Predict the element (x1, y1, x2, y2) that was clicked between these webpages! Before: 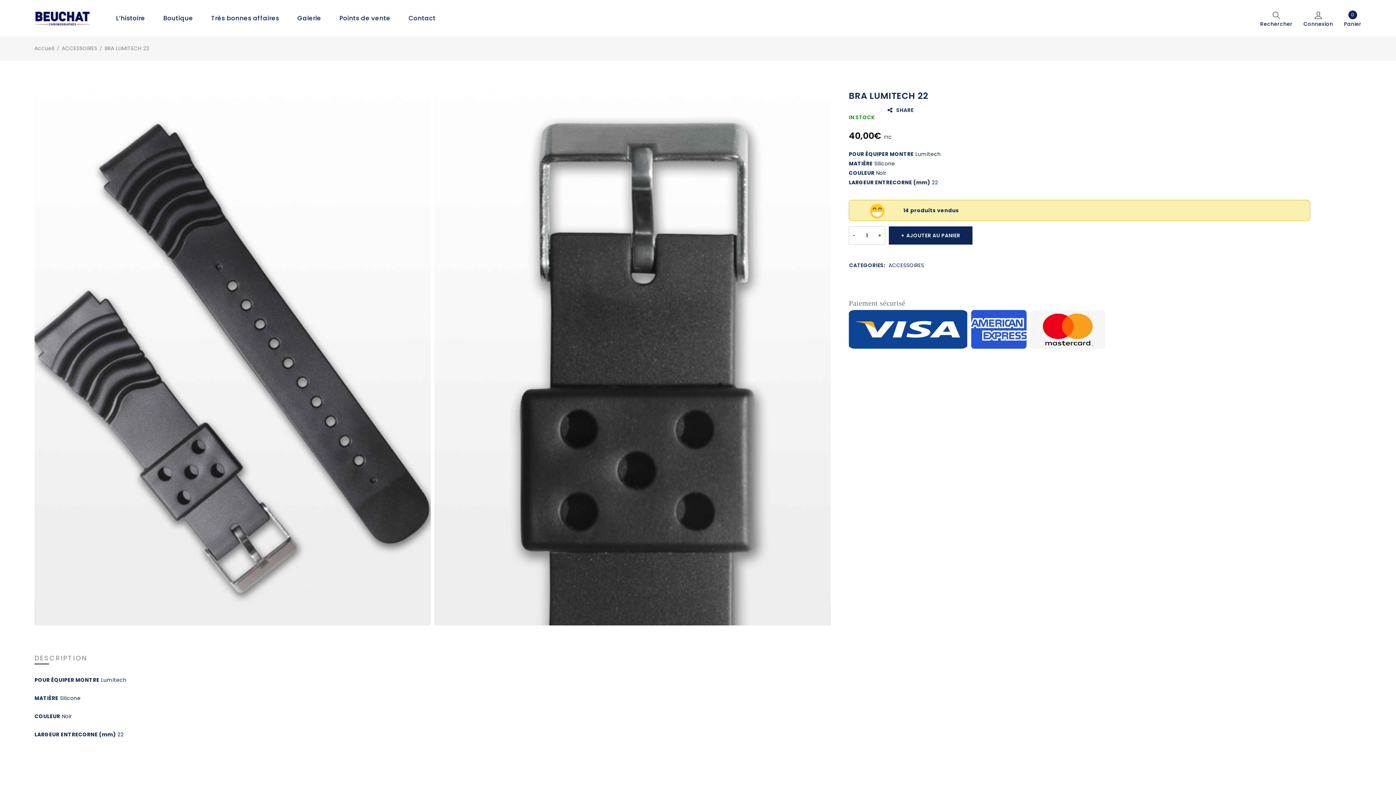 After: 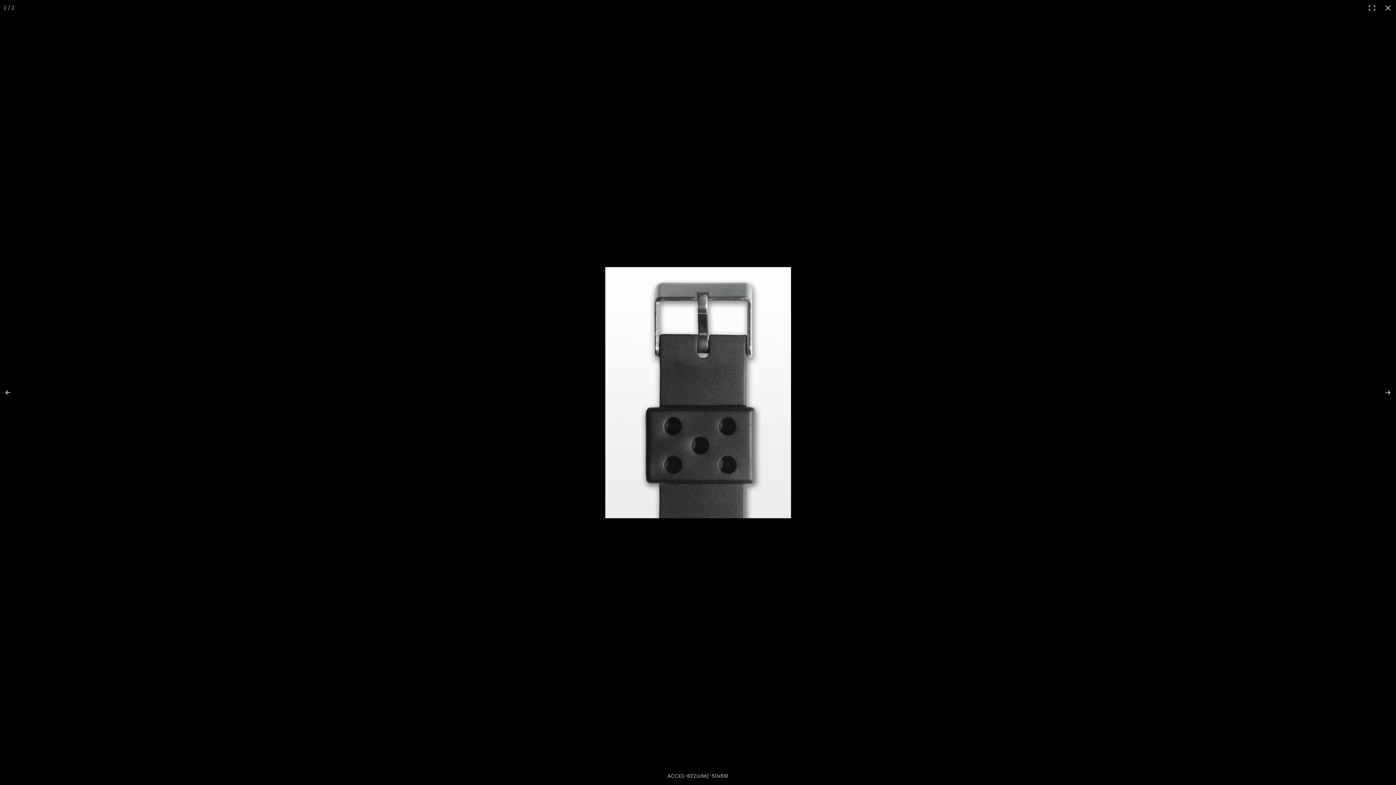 Action: bbox: (434, 89, 830, 625)